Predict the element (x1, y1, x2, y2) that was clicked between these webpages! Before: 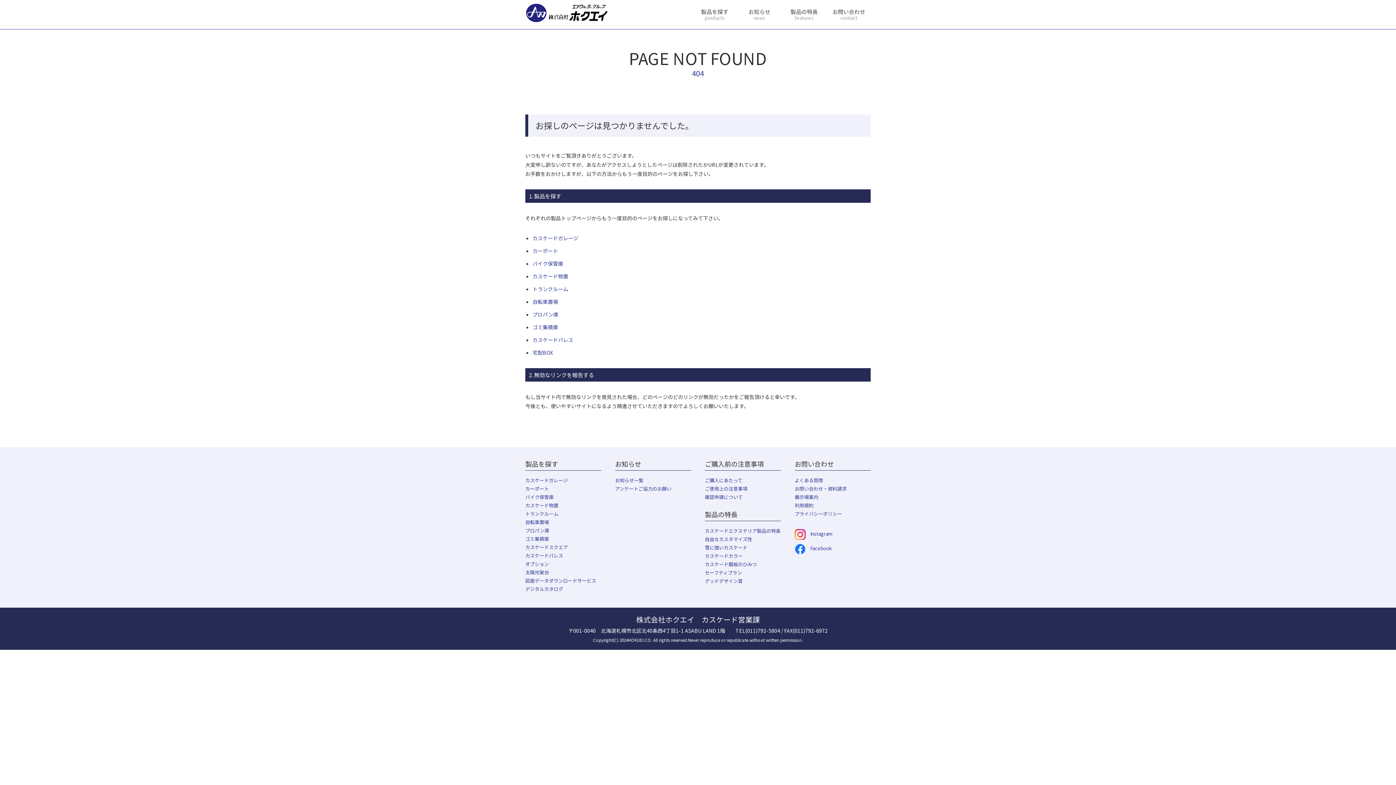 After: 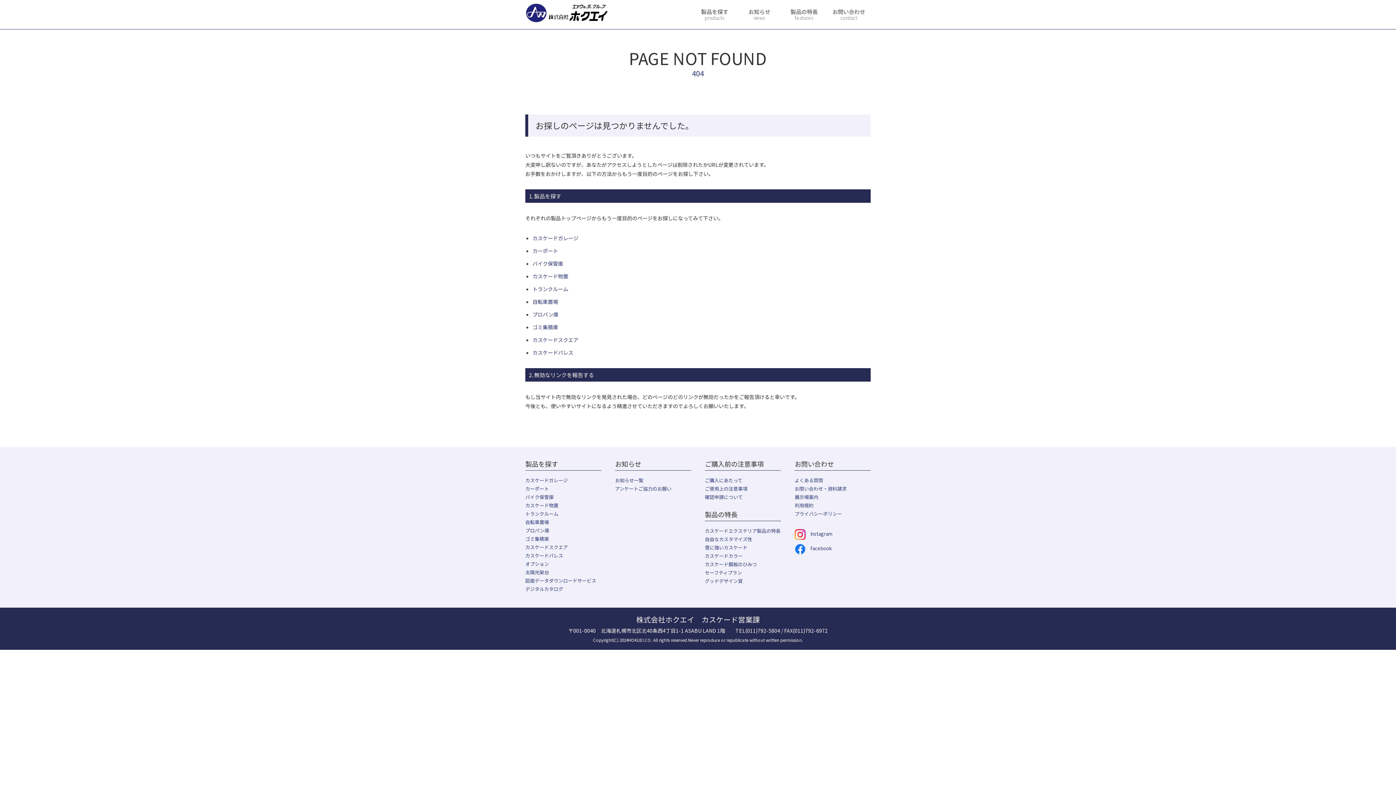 Action: bbox: (532, 285, 568, 292) label: トランクルーム